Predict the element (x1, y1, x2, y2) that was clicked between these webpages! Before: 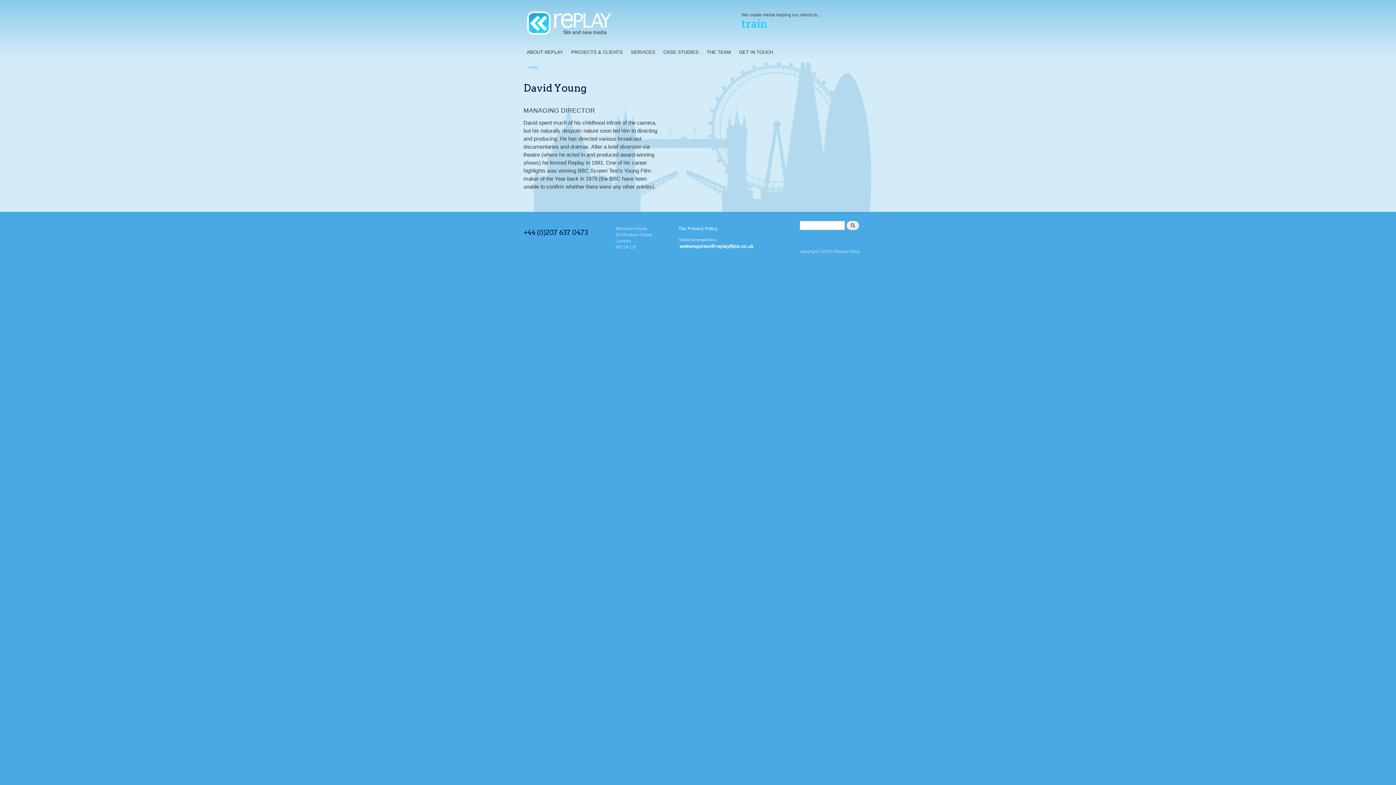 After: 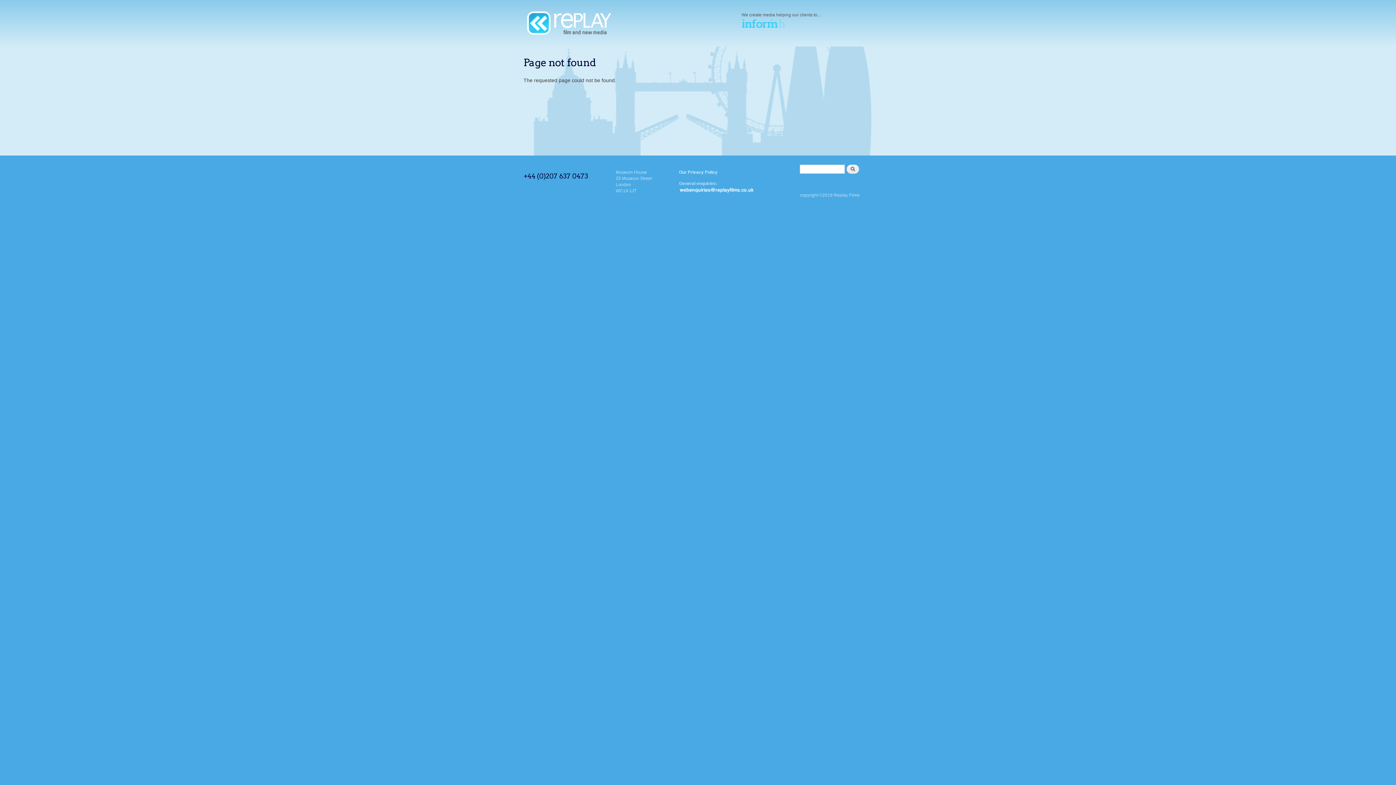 Action: label: Our Privacy Policy bbox: (679, 225, 717, 231)